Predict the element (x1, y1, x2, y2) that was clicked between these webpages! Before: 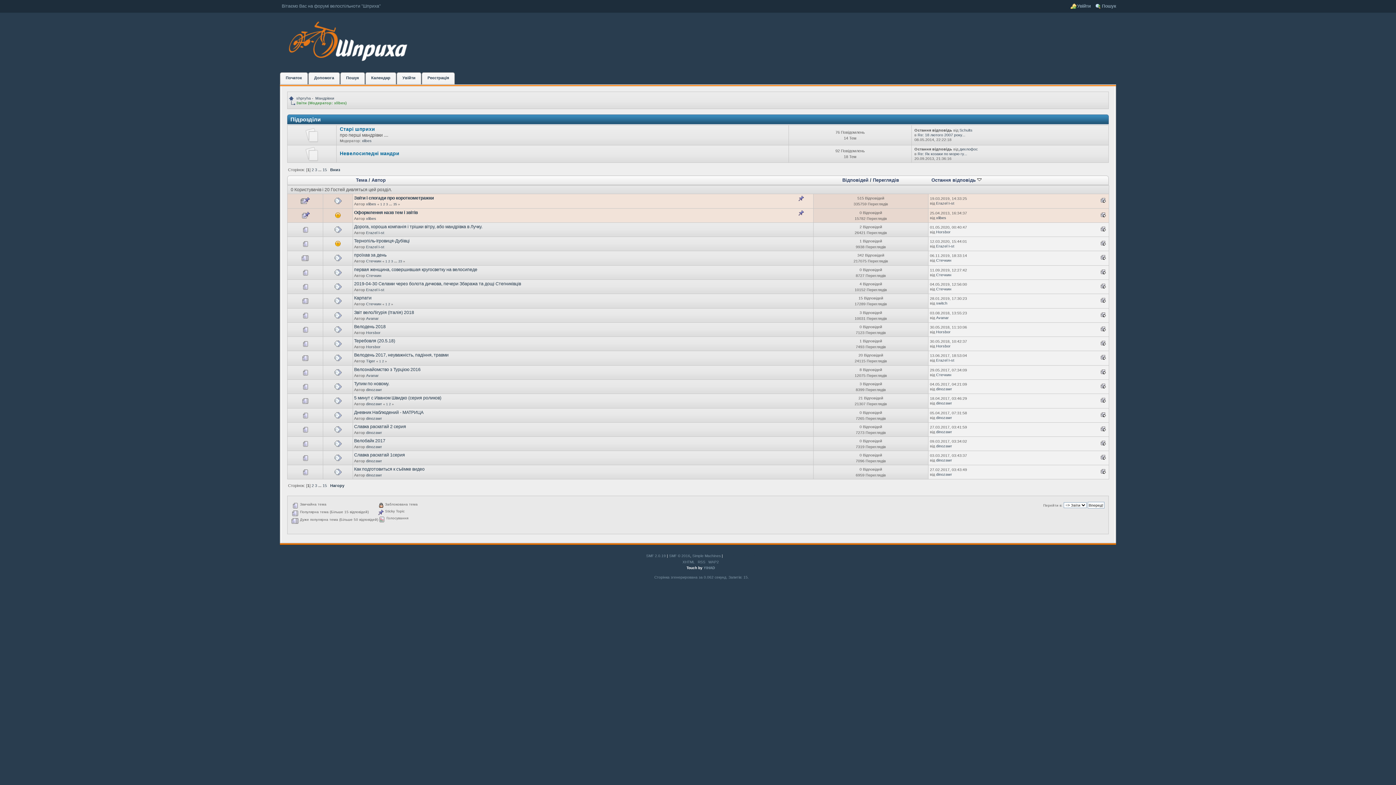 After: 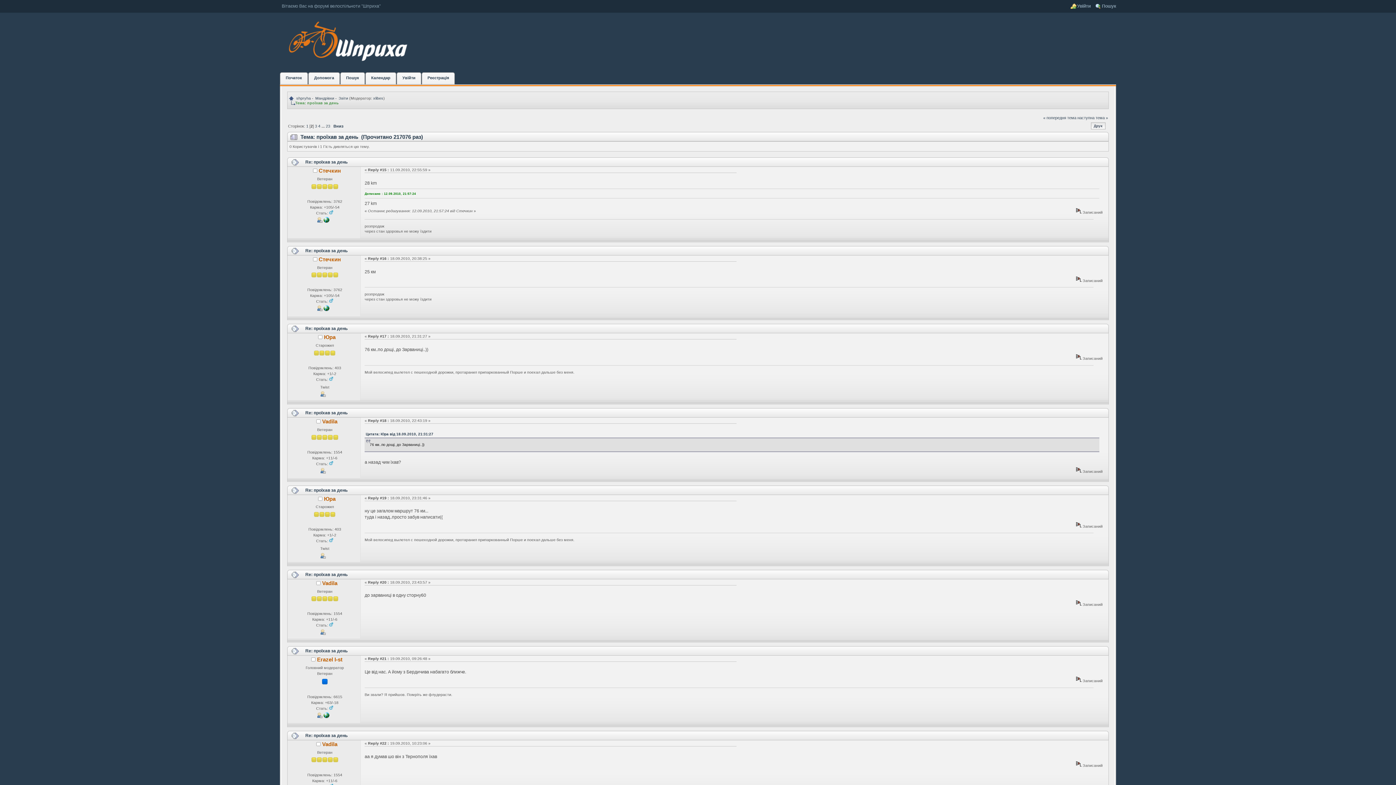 Action: label: 2 bbox: (388, 259, 390, 263)